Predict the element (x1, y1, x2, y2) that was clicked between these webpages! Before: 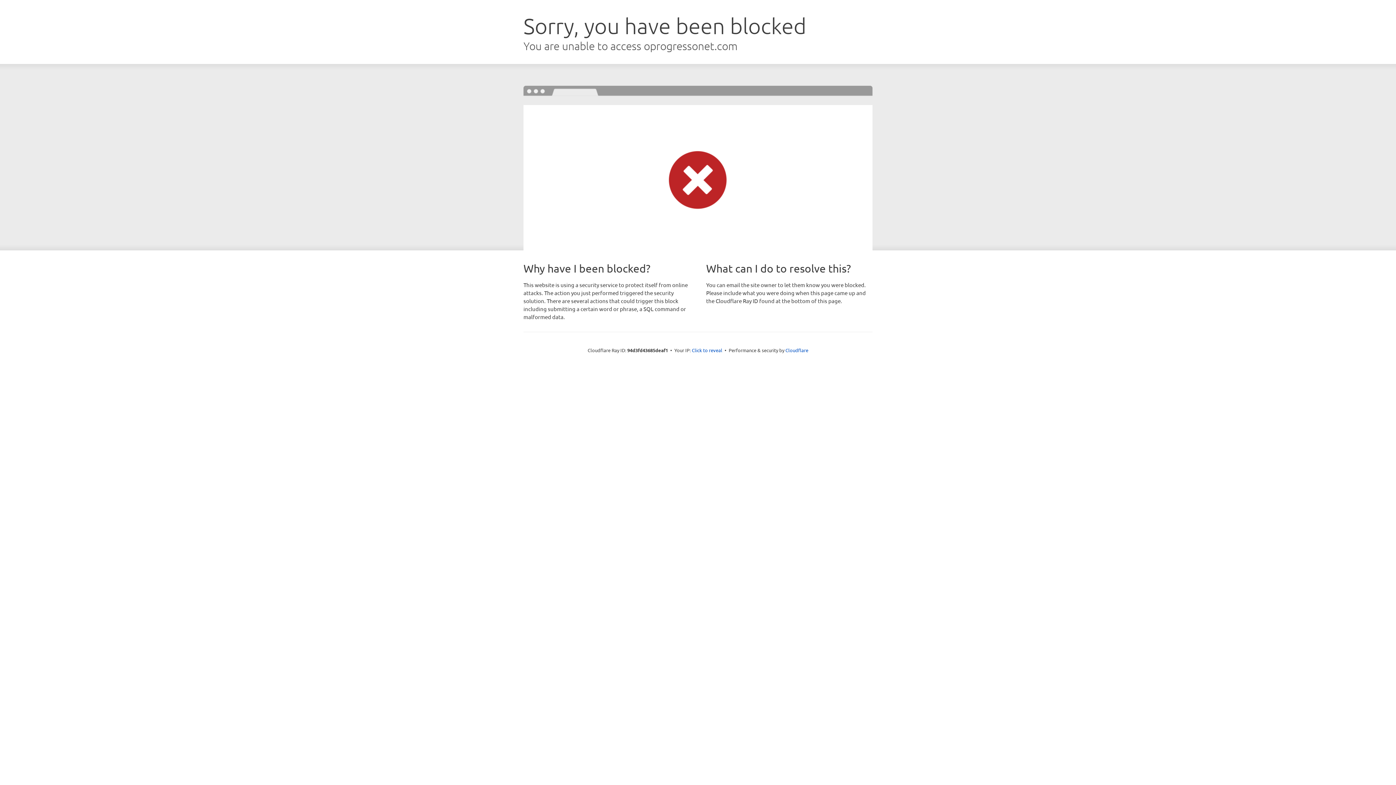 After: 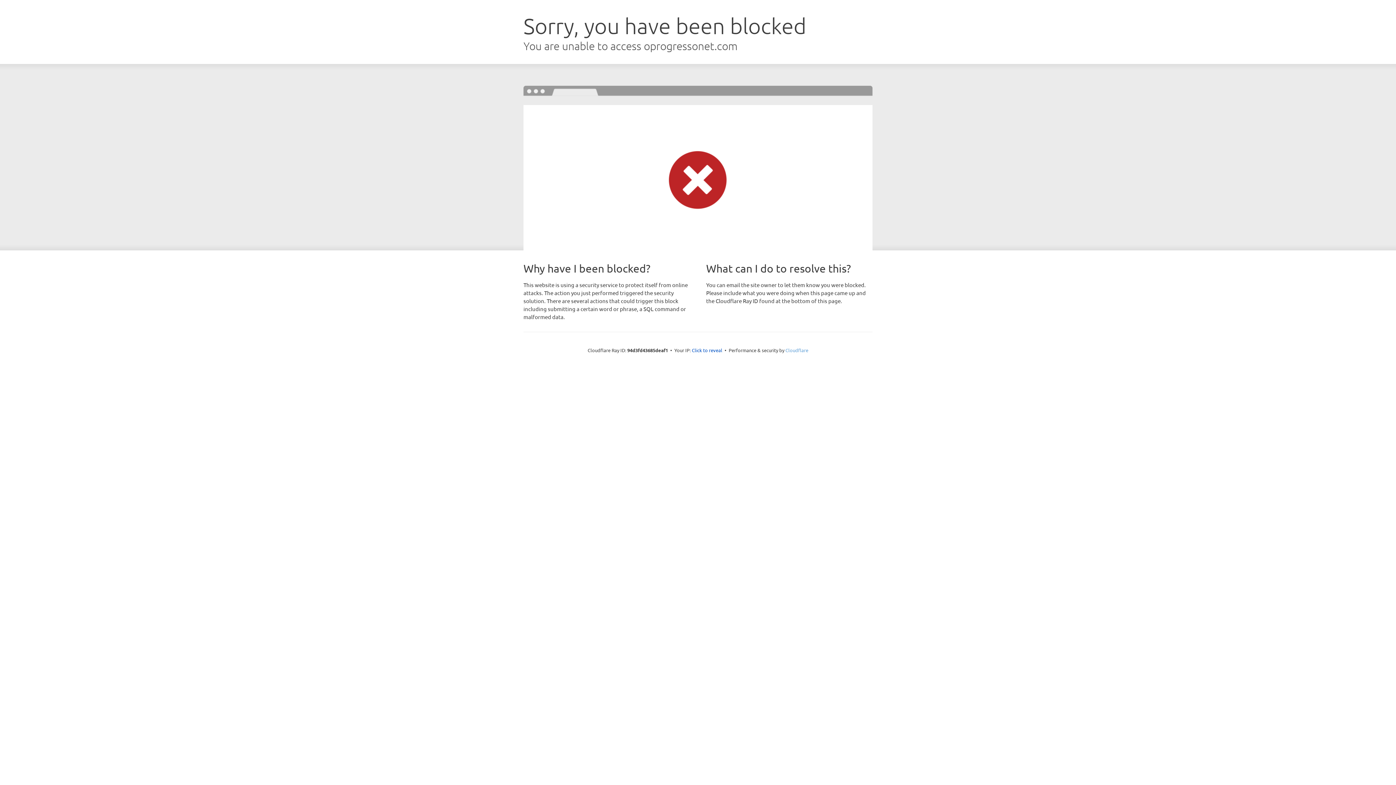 Action: label: Cloudflare bbox: (785, 347, 808, 353)